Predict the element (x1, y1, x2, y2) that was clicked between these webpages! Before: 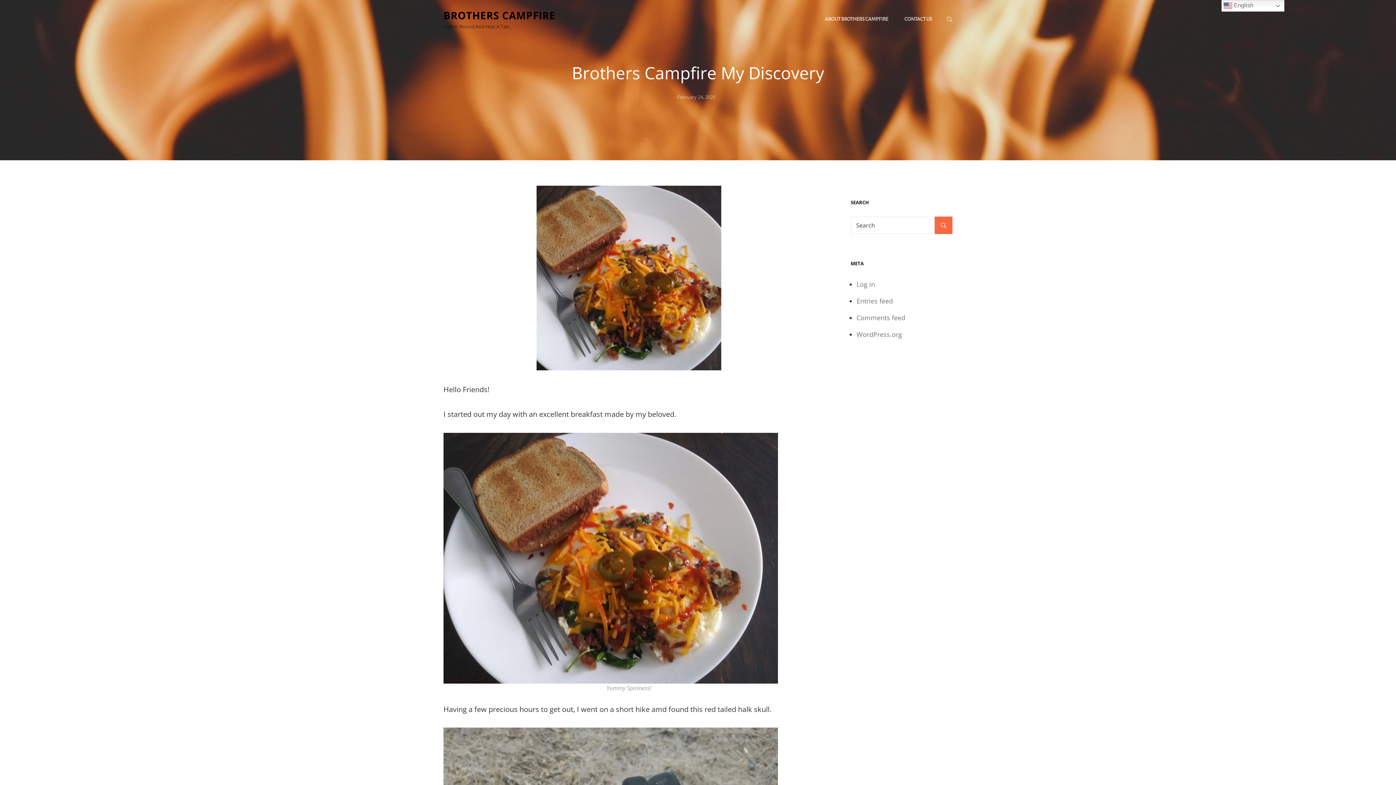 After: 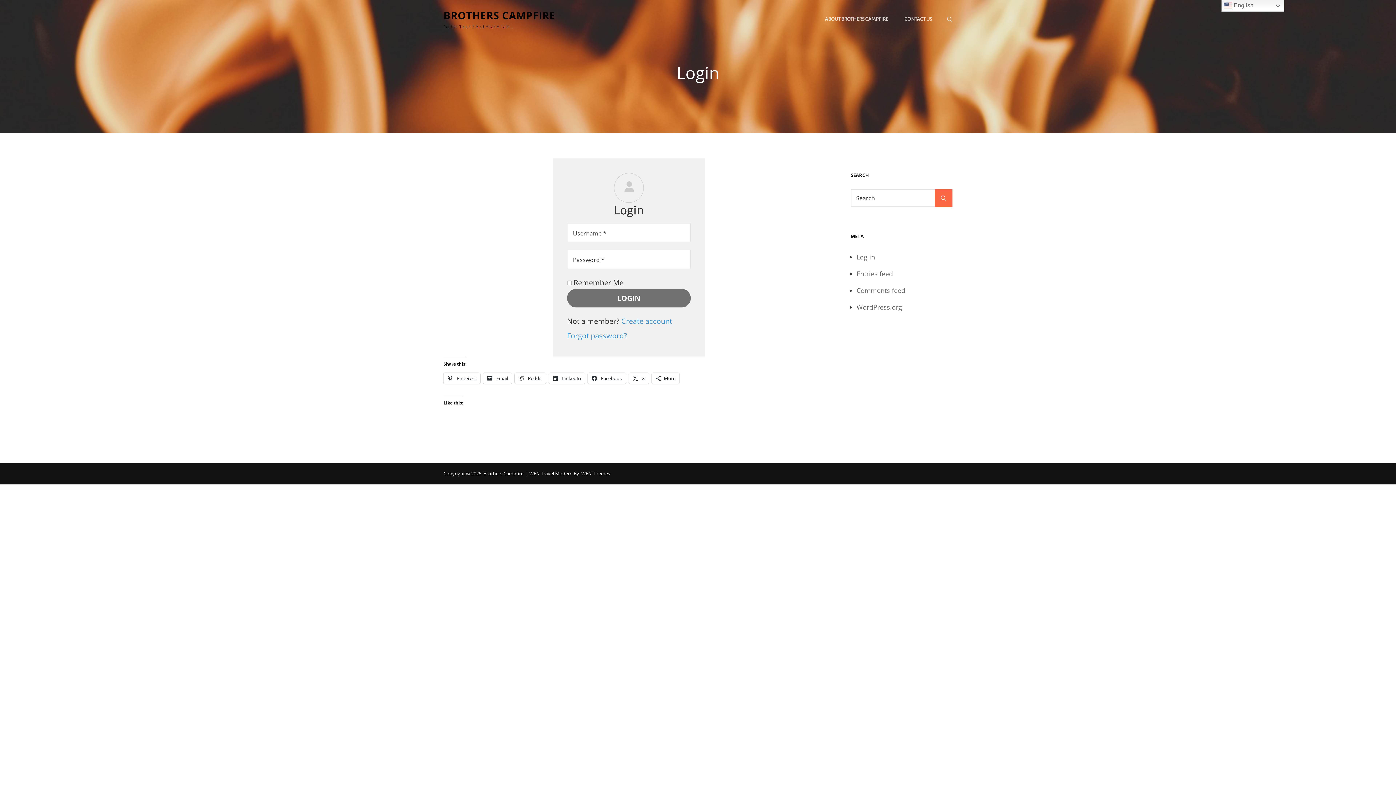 Action: label: Log in bbox: (856, 280, 875, 288)